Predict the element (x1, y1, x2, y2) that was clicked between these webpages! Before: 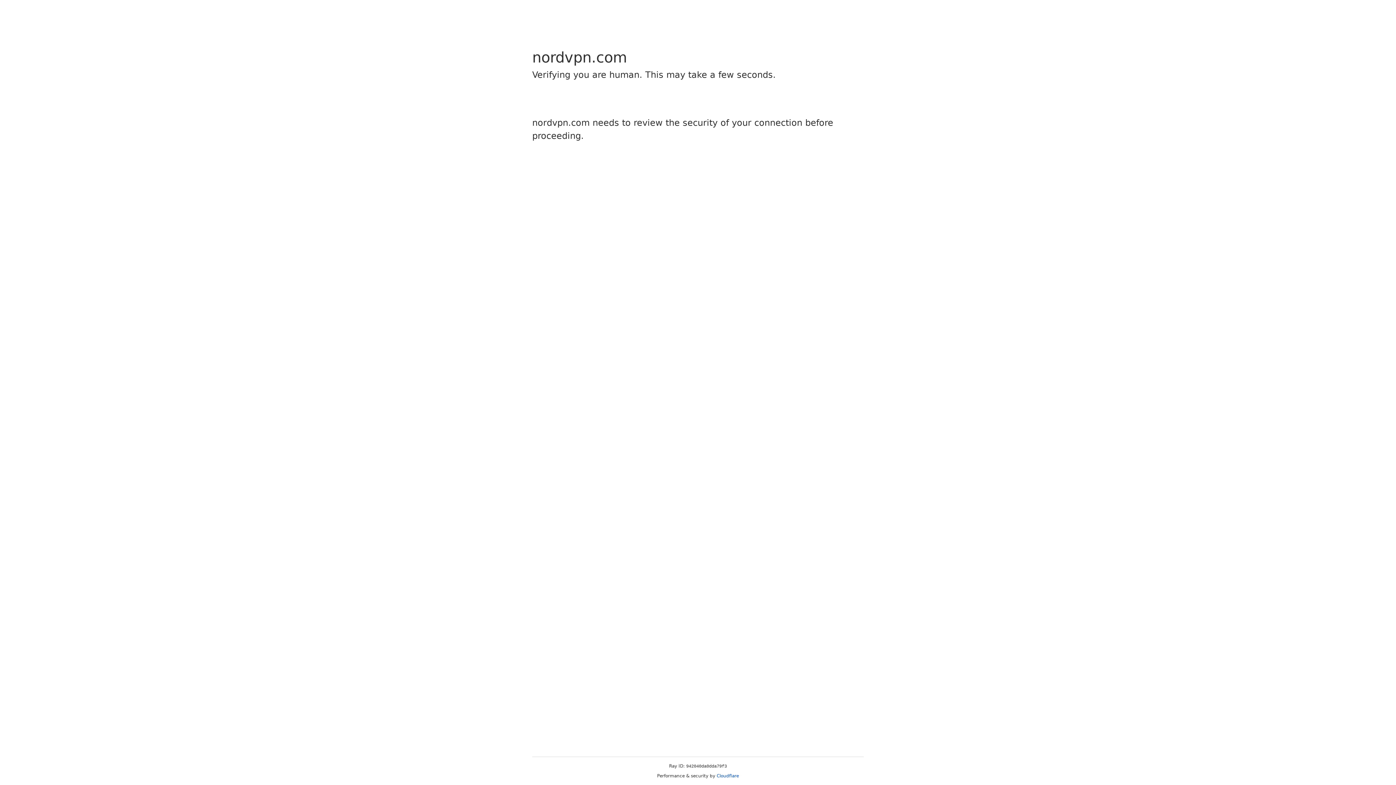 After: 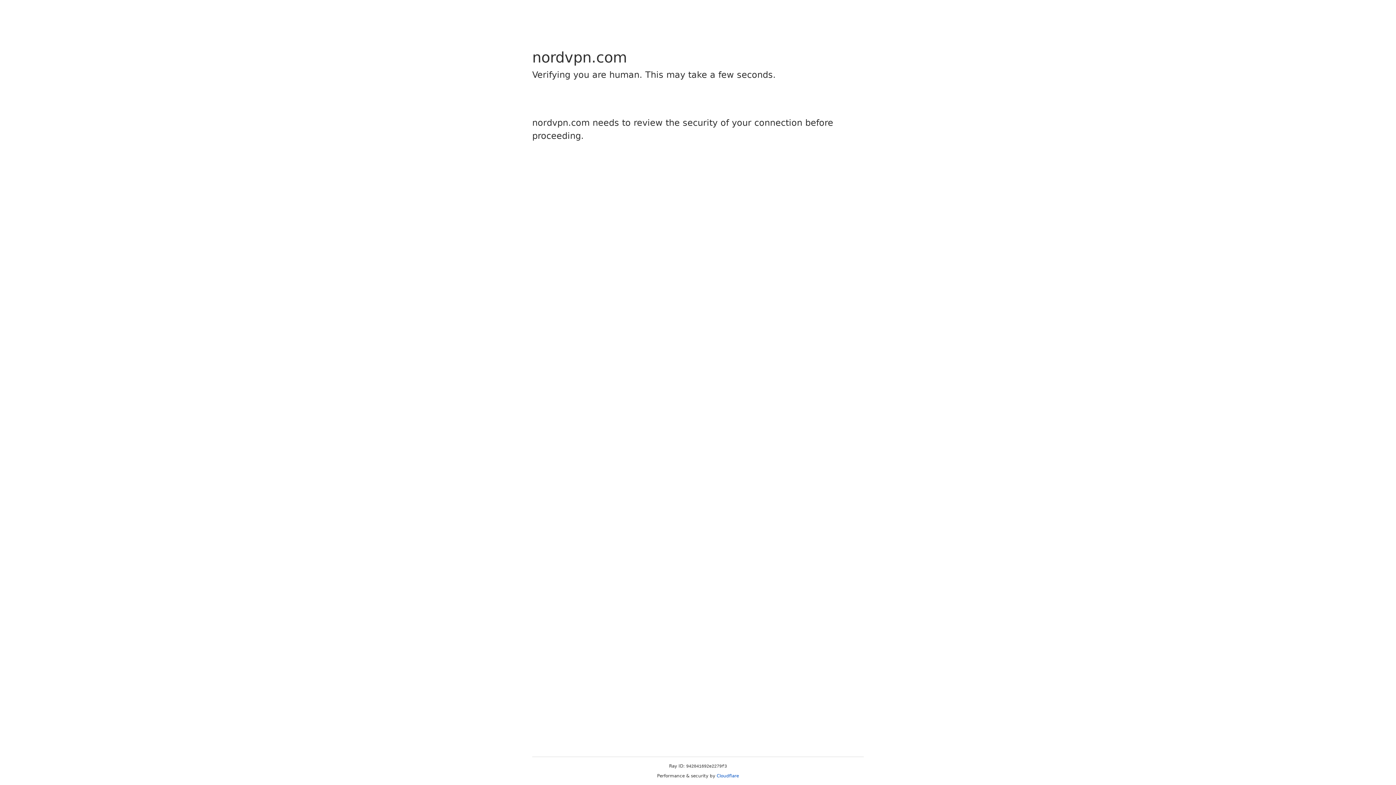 Action: label: Cloudflare bbox: (716, 773, 739, 778)